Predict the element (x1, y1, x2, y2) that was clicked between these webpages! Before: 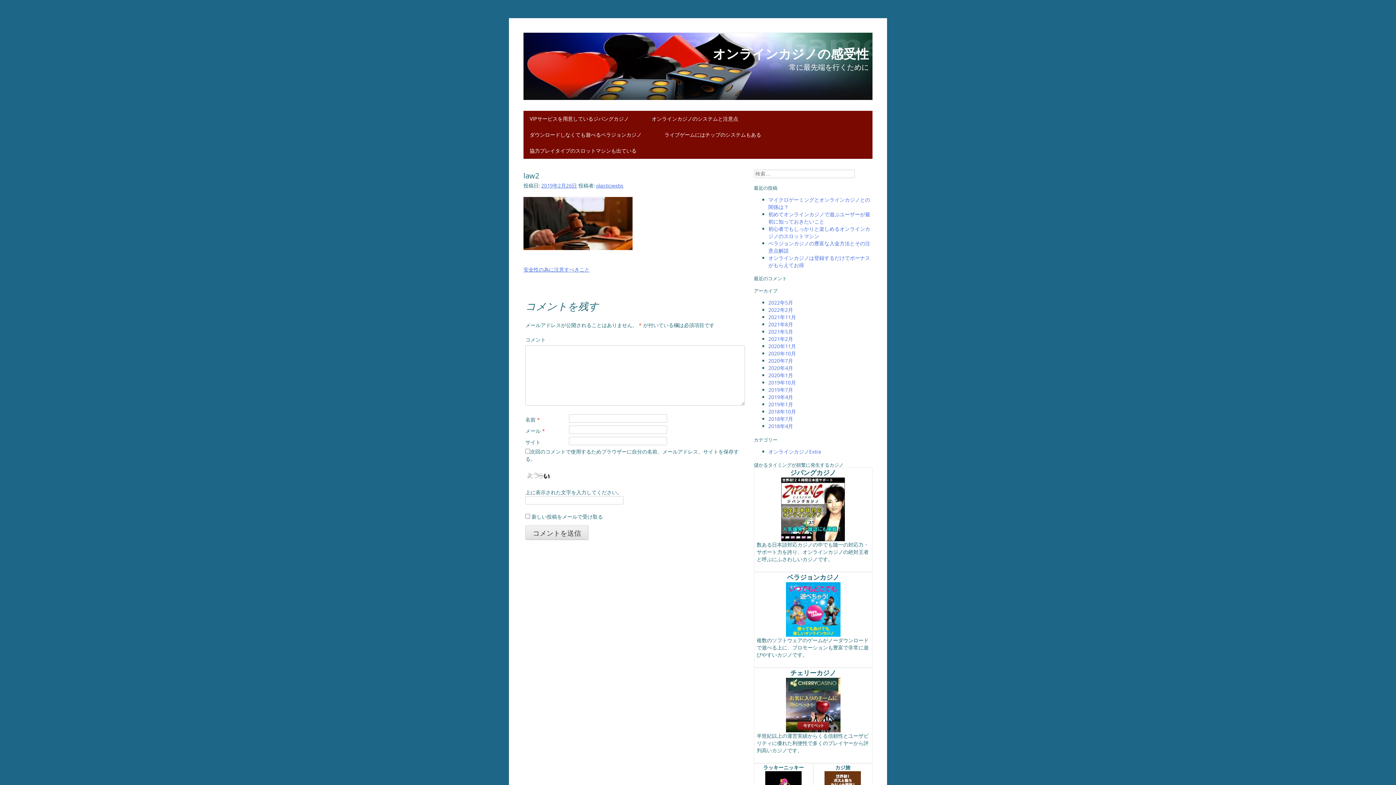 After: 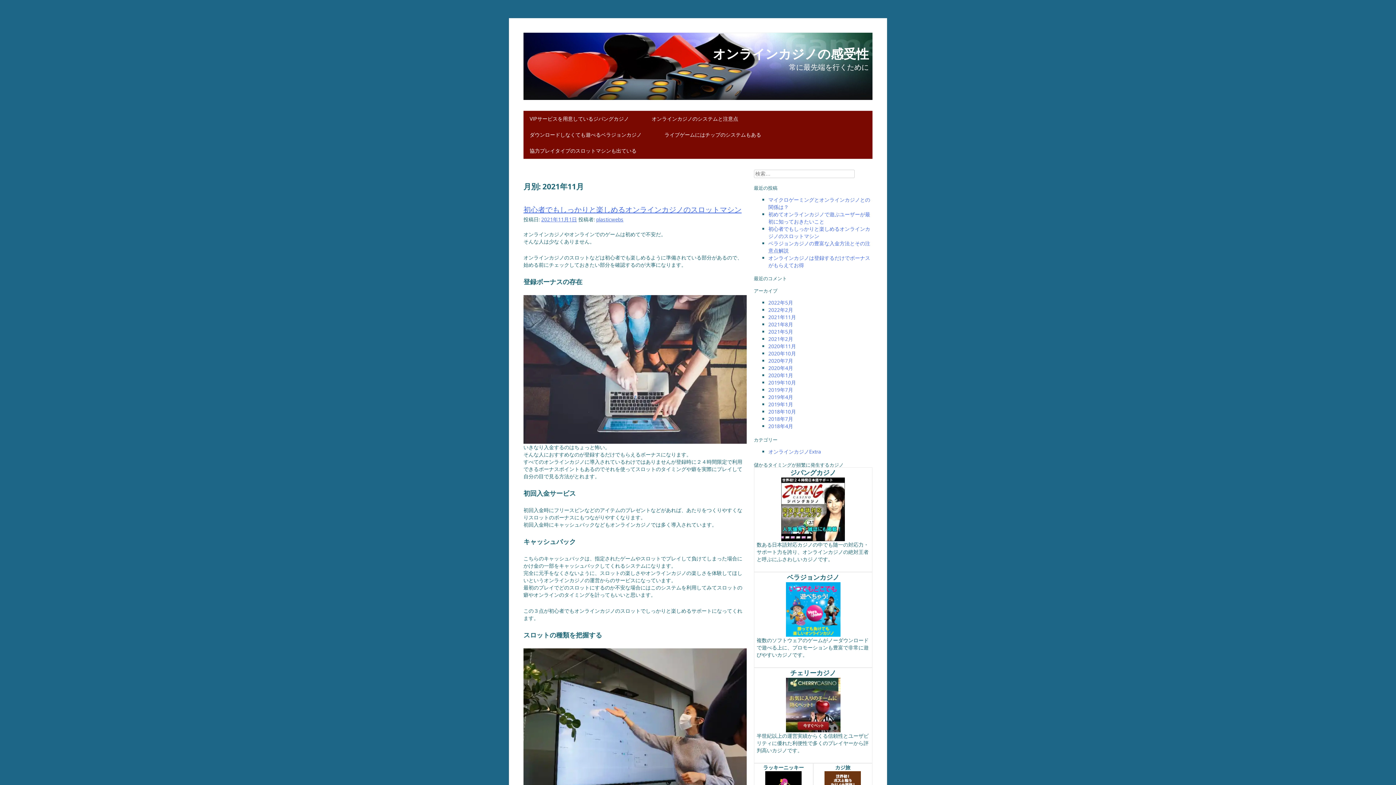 Action: bbox: (768, 313, 796, 320) label: 2021年11月